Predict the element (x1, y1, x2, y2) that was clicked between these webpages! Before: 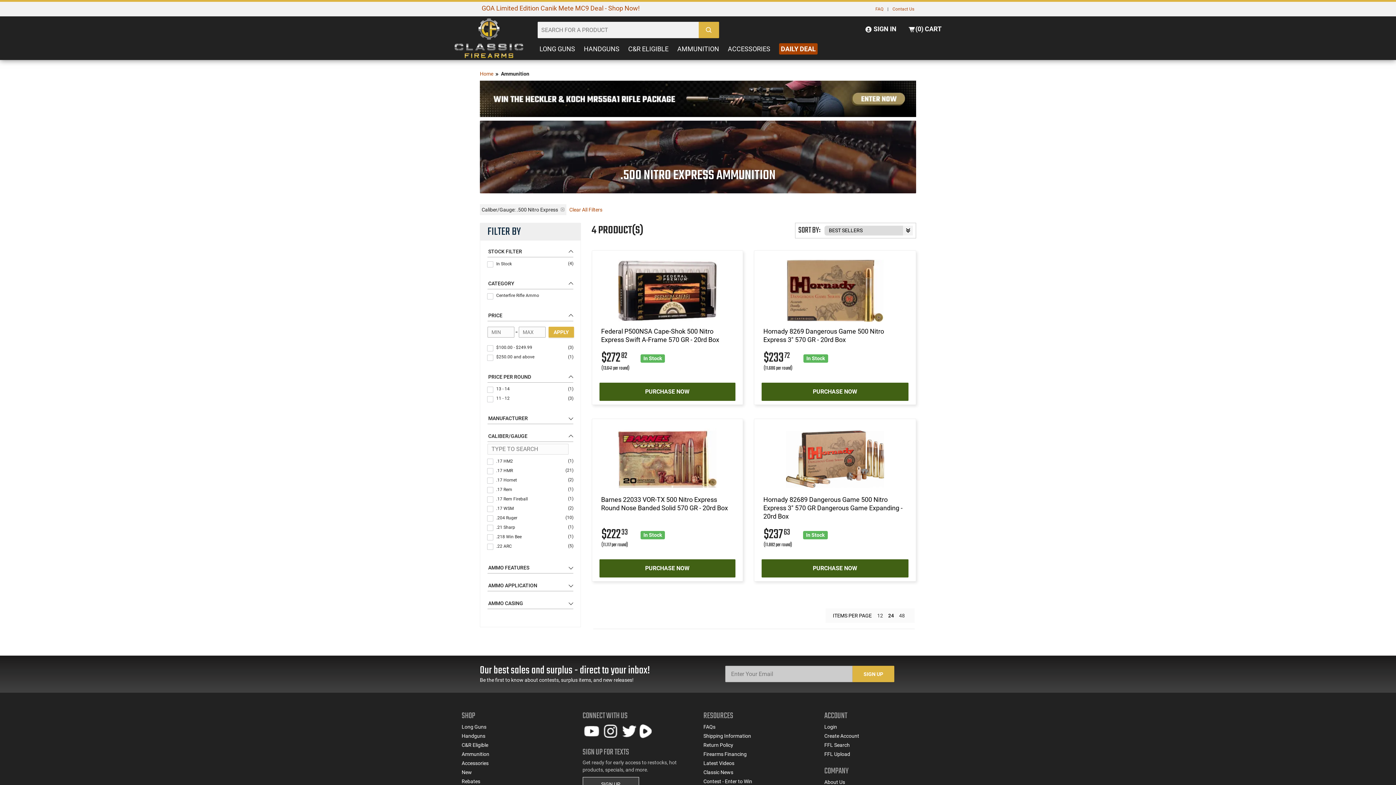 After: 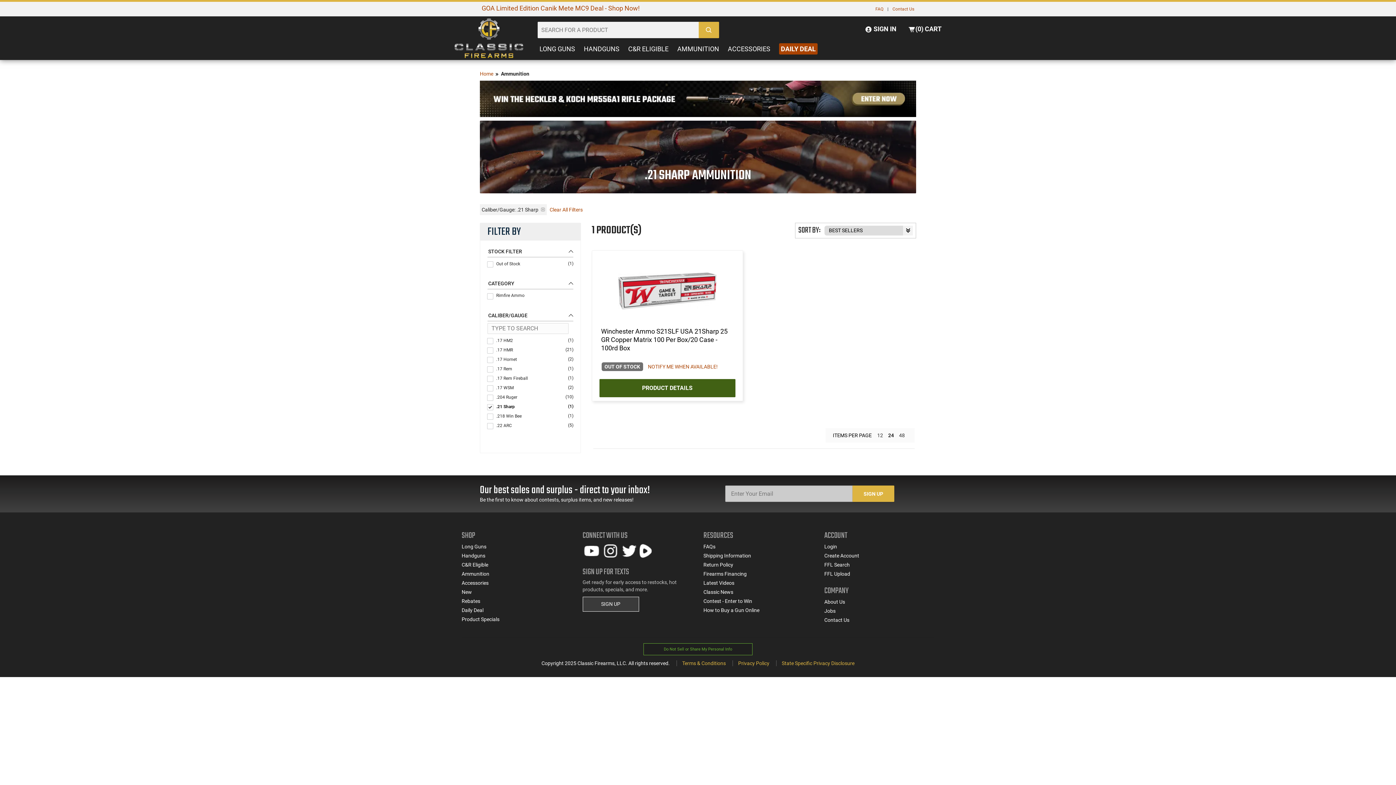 Action: bbox: (484, 522, 576, 532) label: .21 Sharp
 
(1)